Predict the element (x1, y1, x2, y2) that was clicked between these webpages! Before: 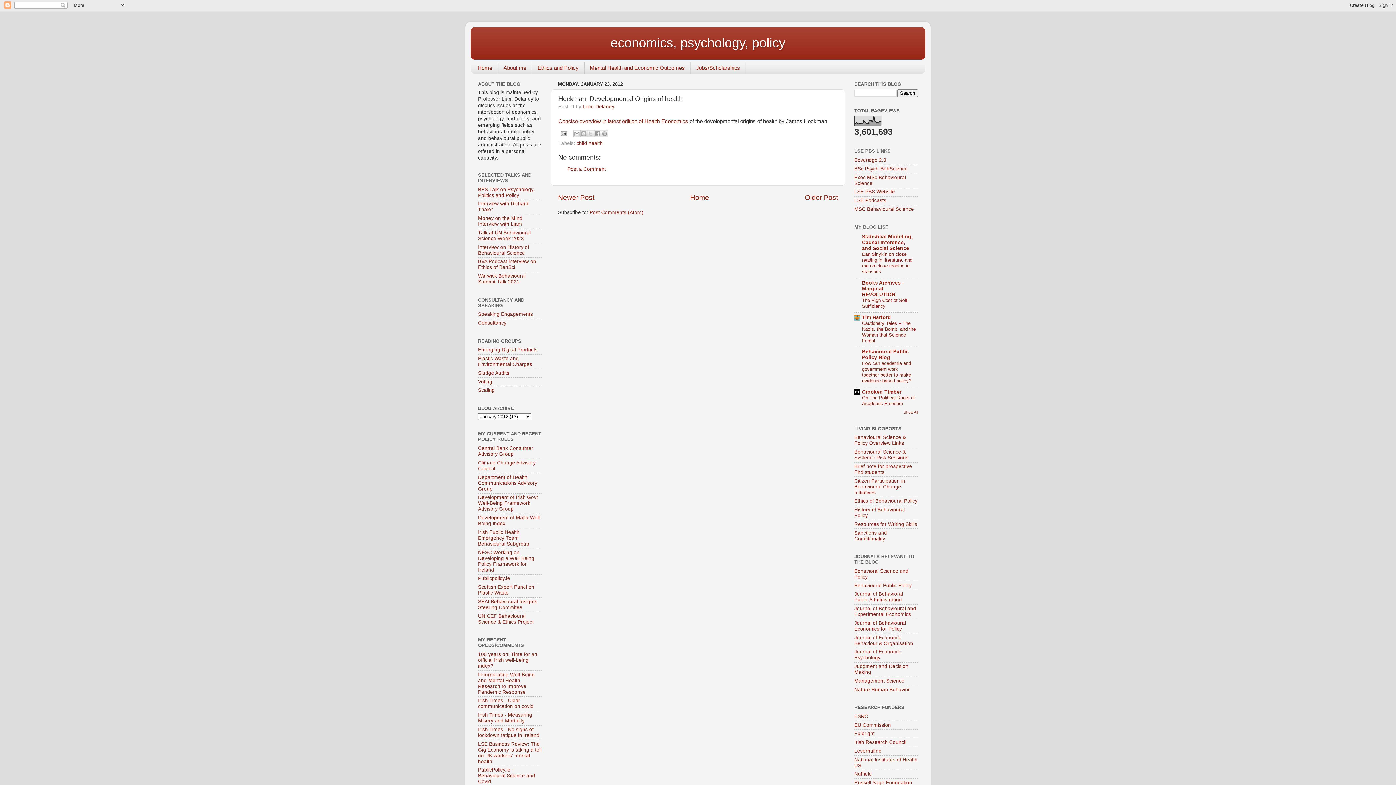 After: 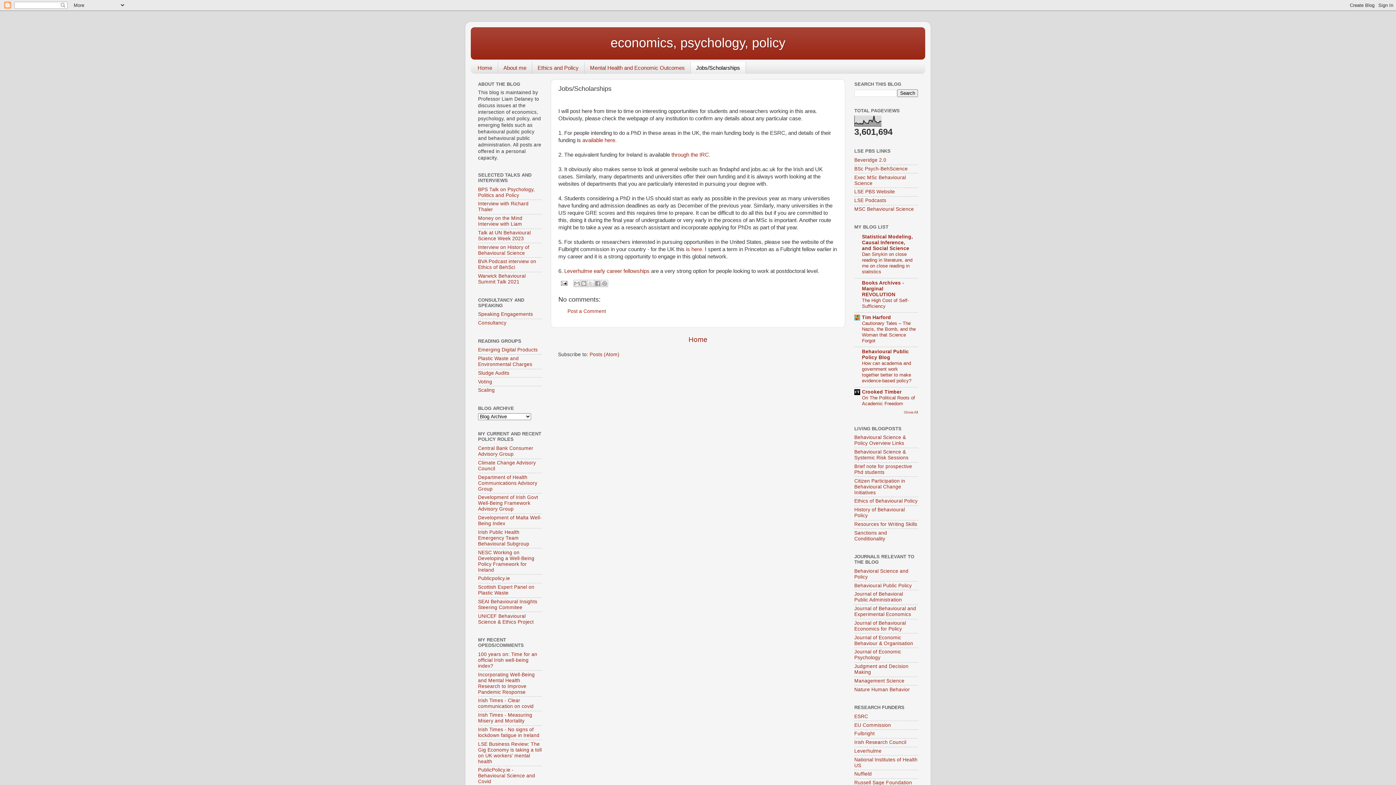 Action: label: Jobs/Scholarships bbox: (690, 62, 746, 73)